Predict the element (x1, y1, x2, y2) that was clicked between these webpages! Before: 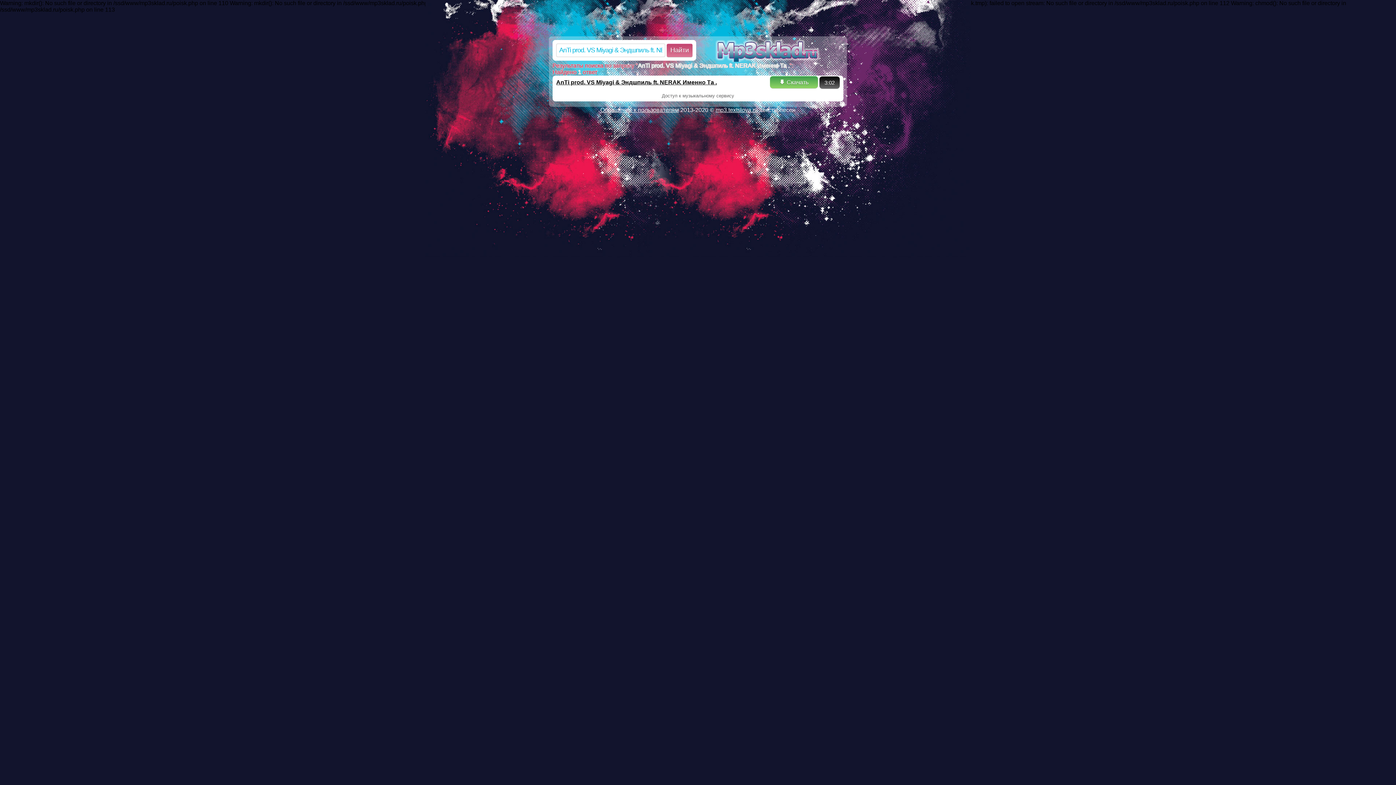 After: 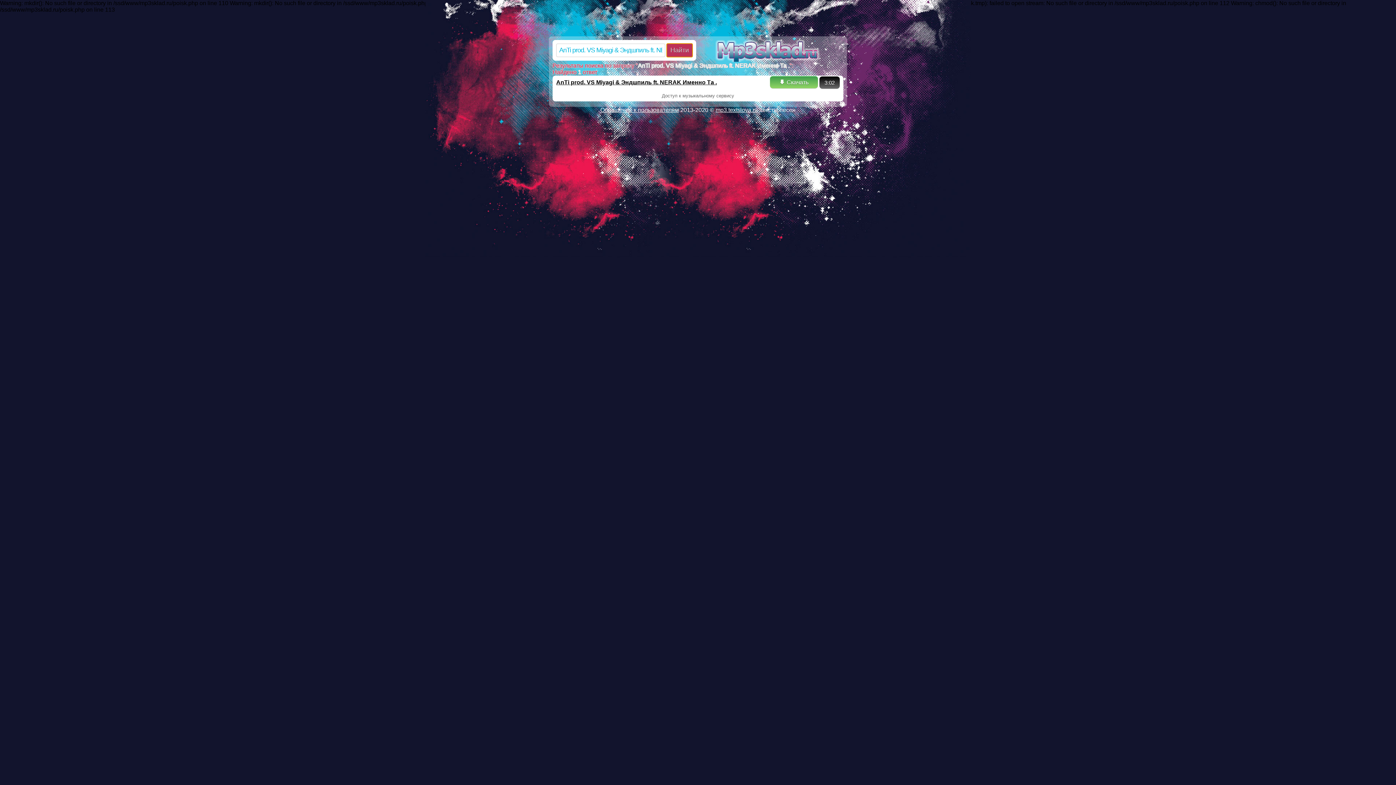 Action: label: Найти bbox: (666, 43, 692, 56)